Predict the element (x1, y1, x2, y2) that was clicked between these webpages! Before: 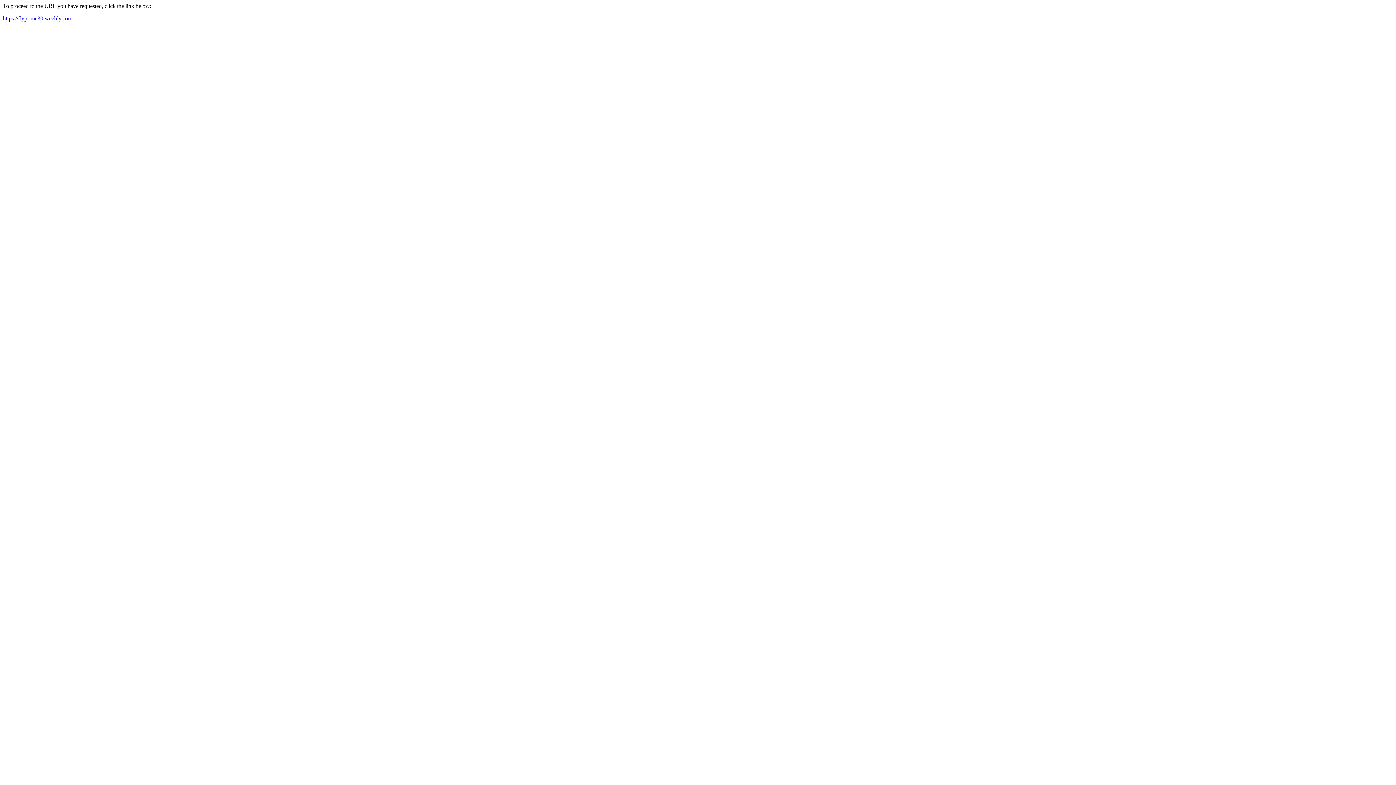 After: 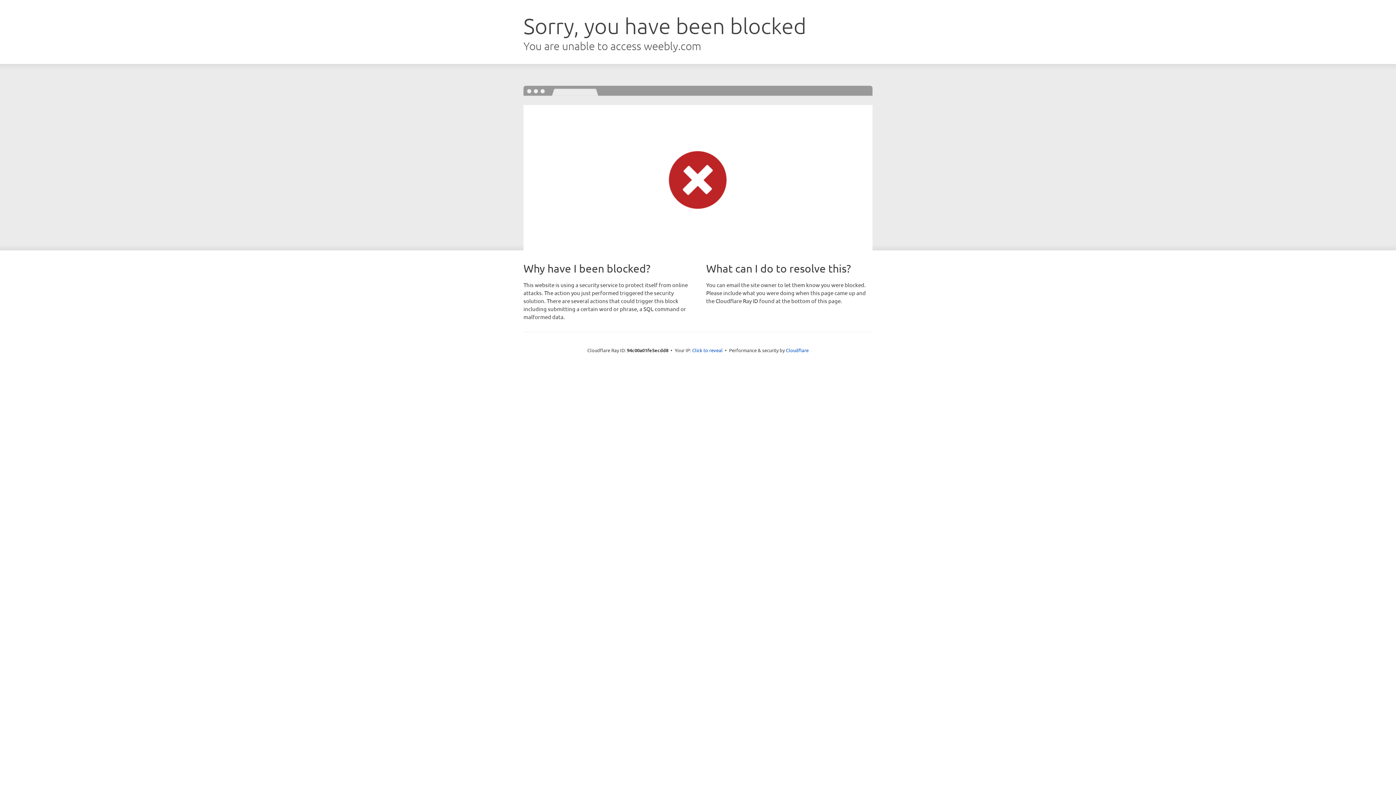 Action: bbox: (2, 15, 72, 21) label: https://flyprime30.weebly.com